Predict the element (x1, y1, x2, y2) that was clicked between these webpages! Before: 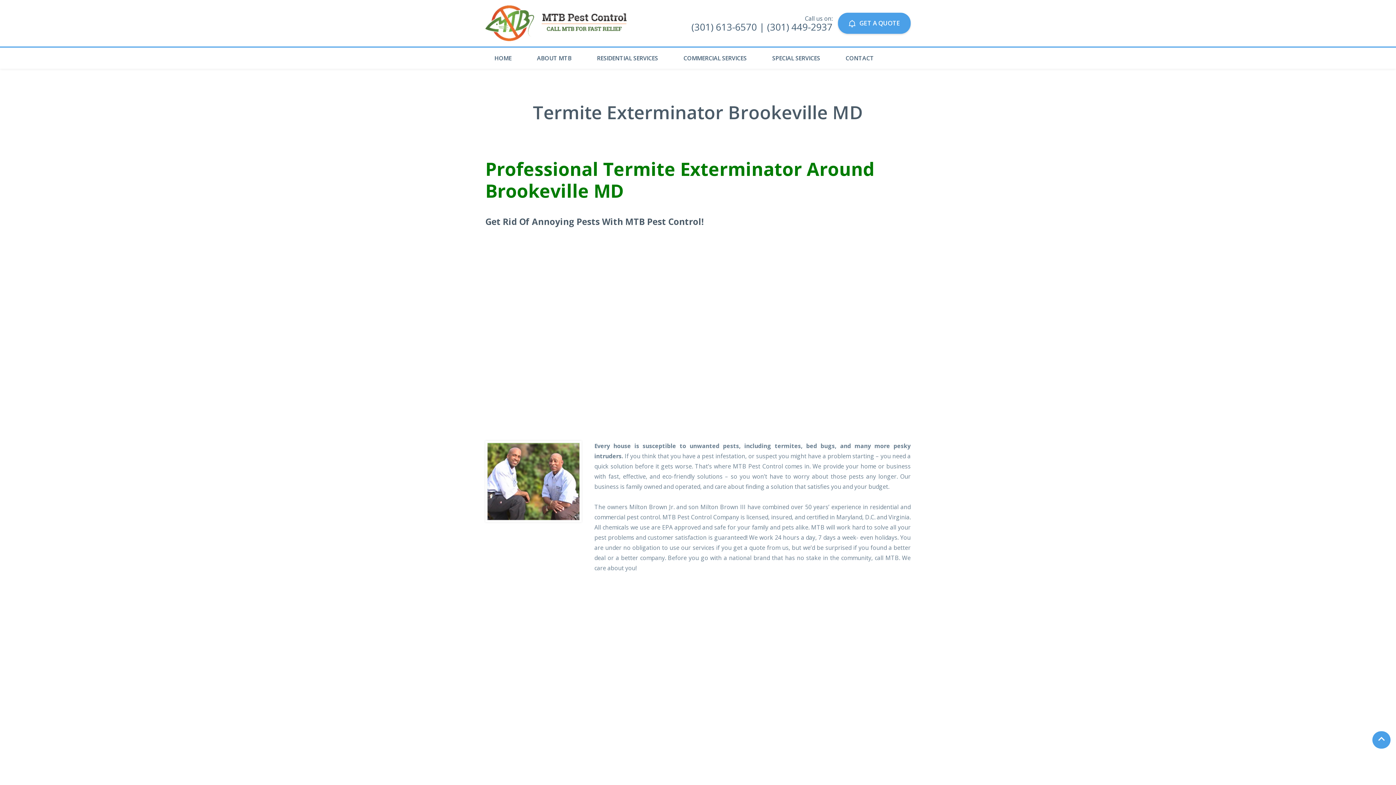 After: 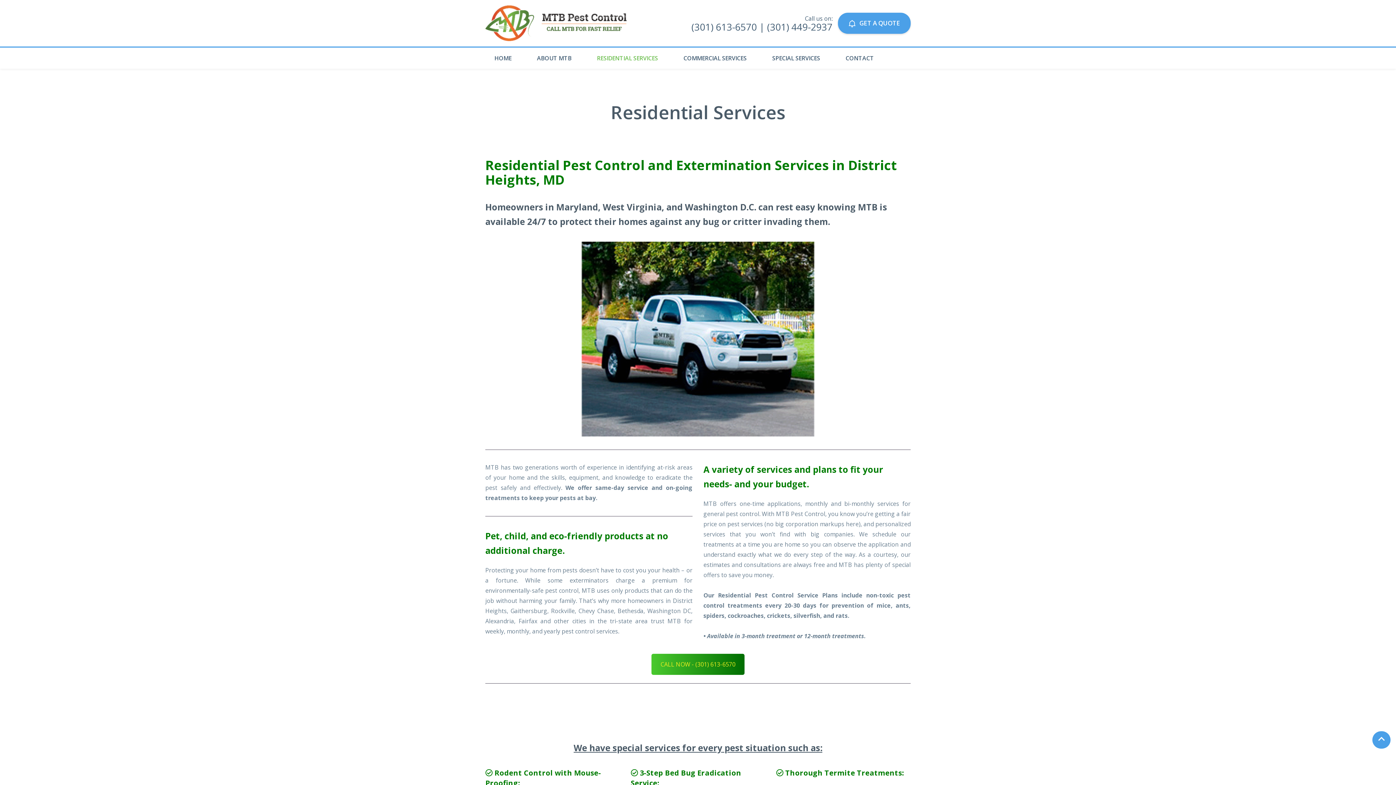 Action: label: RESIDENTIAL SERVICES bbox: (583, 47, 671, 68)